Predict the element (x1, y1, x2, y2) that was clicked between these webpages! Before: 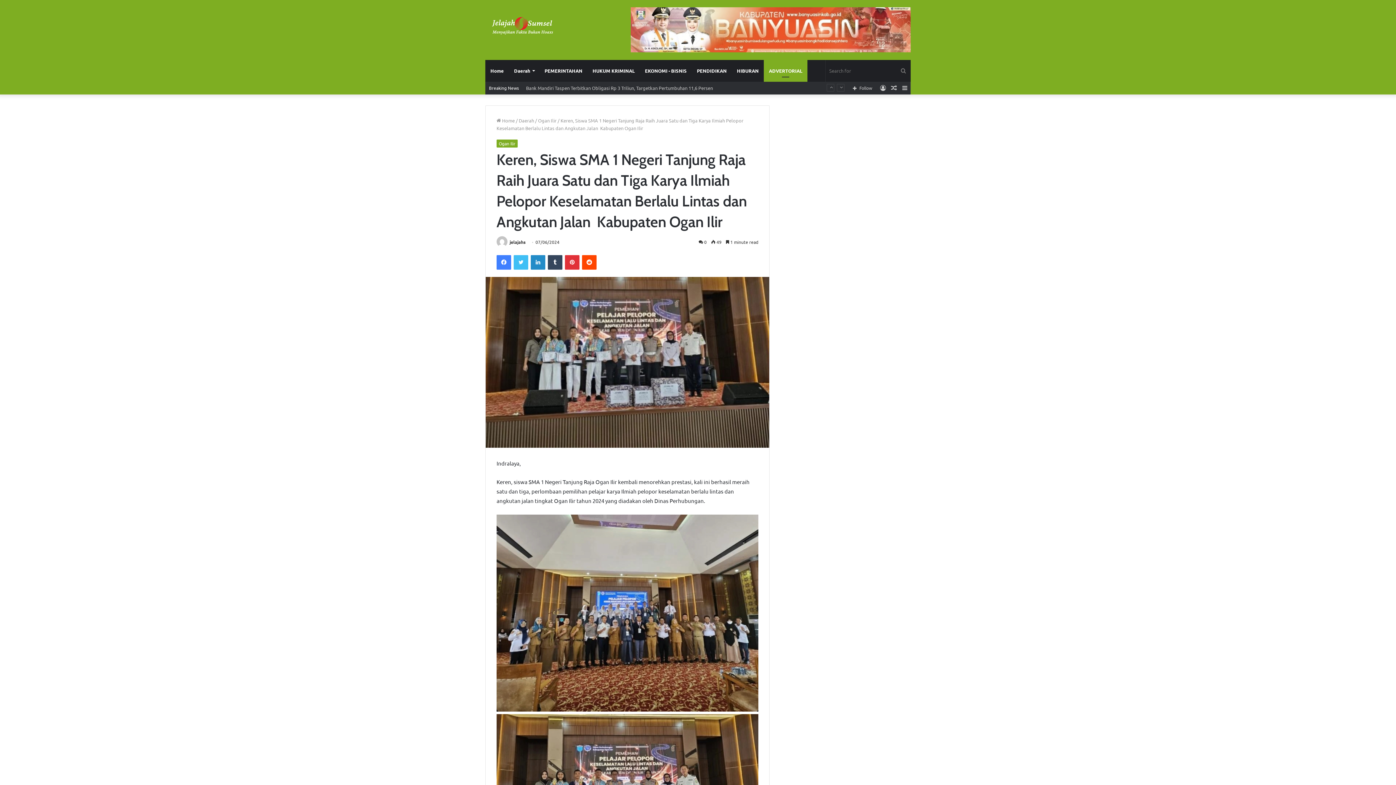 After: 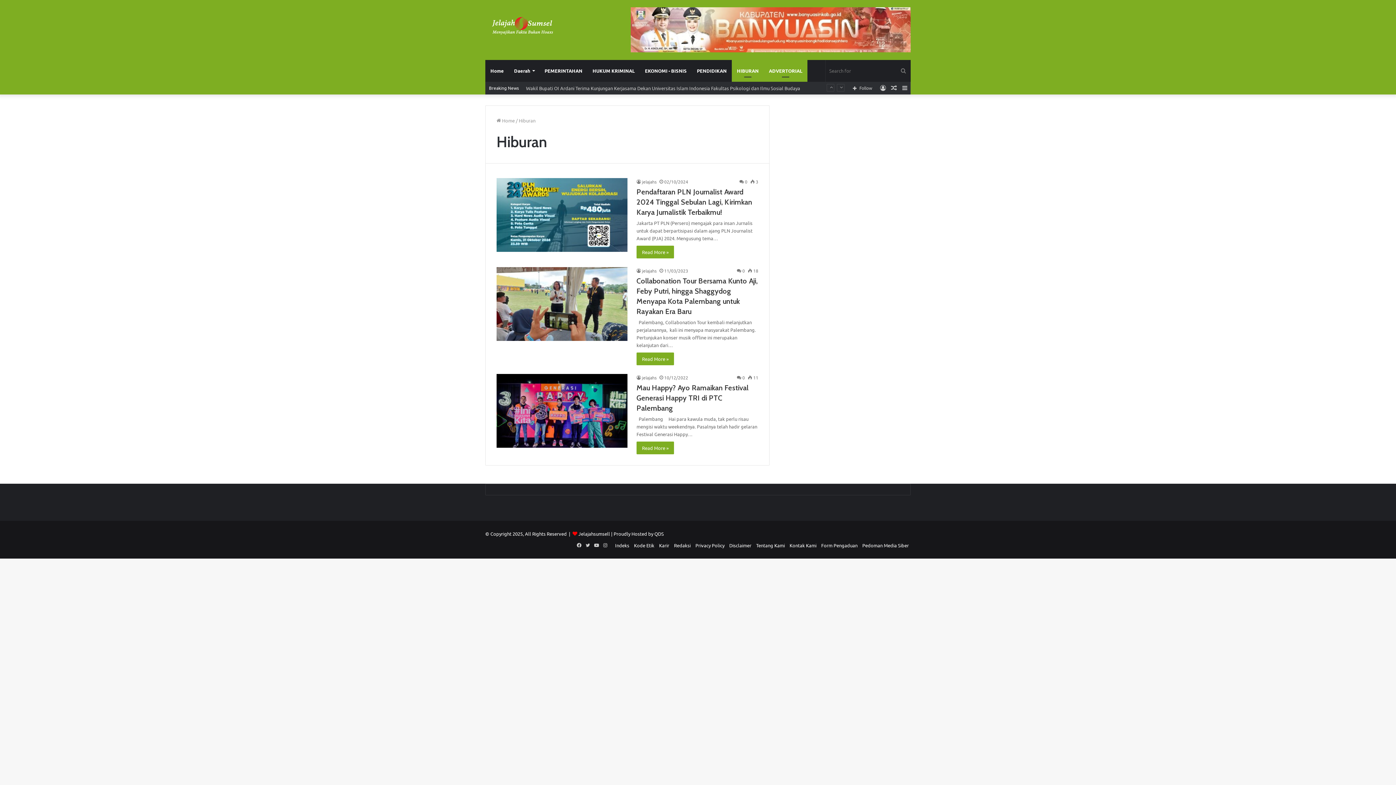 Action: label: HIBURAN bbox: (732, 59, 764, 81)